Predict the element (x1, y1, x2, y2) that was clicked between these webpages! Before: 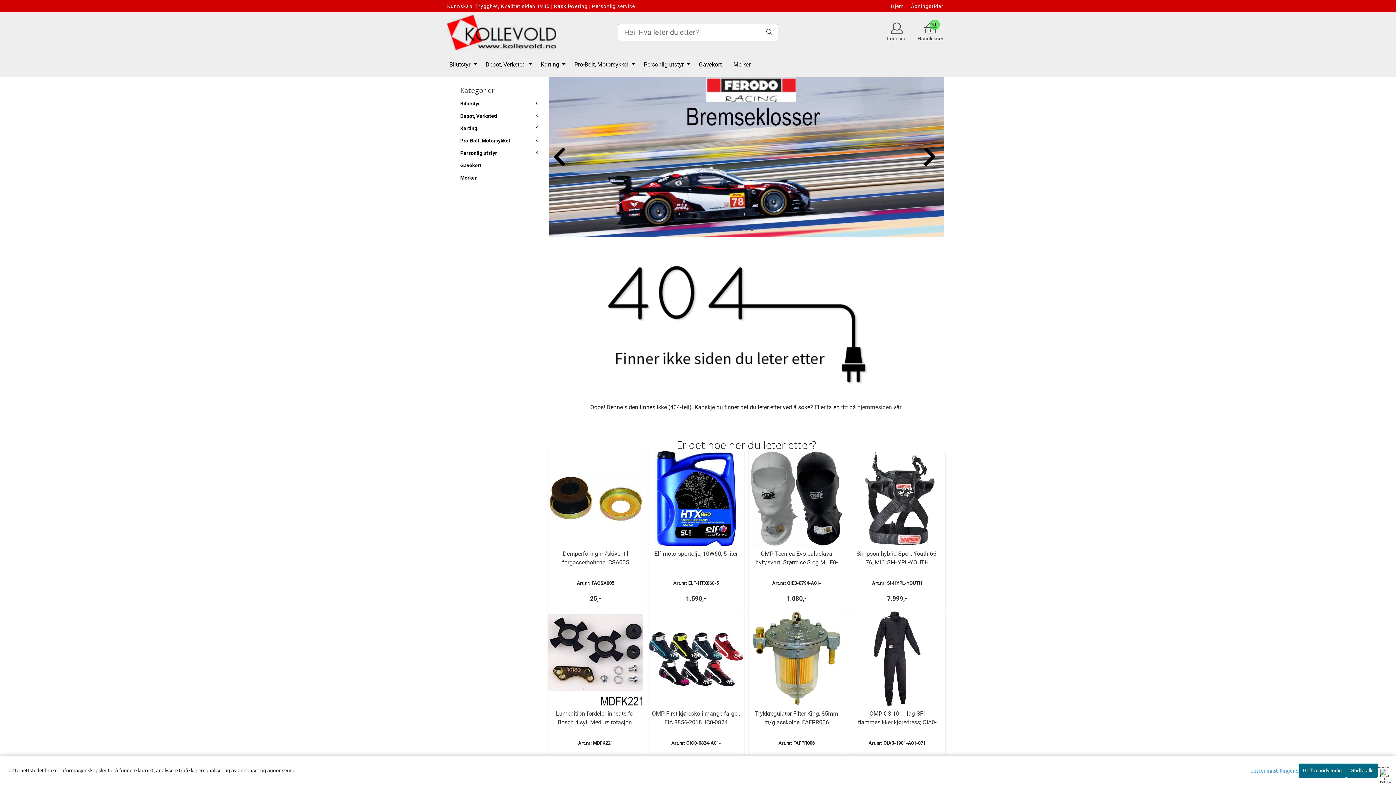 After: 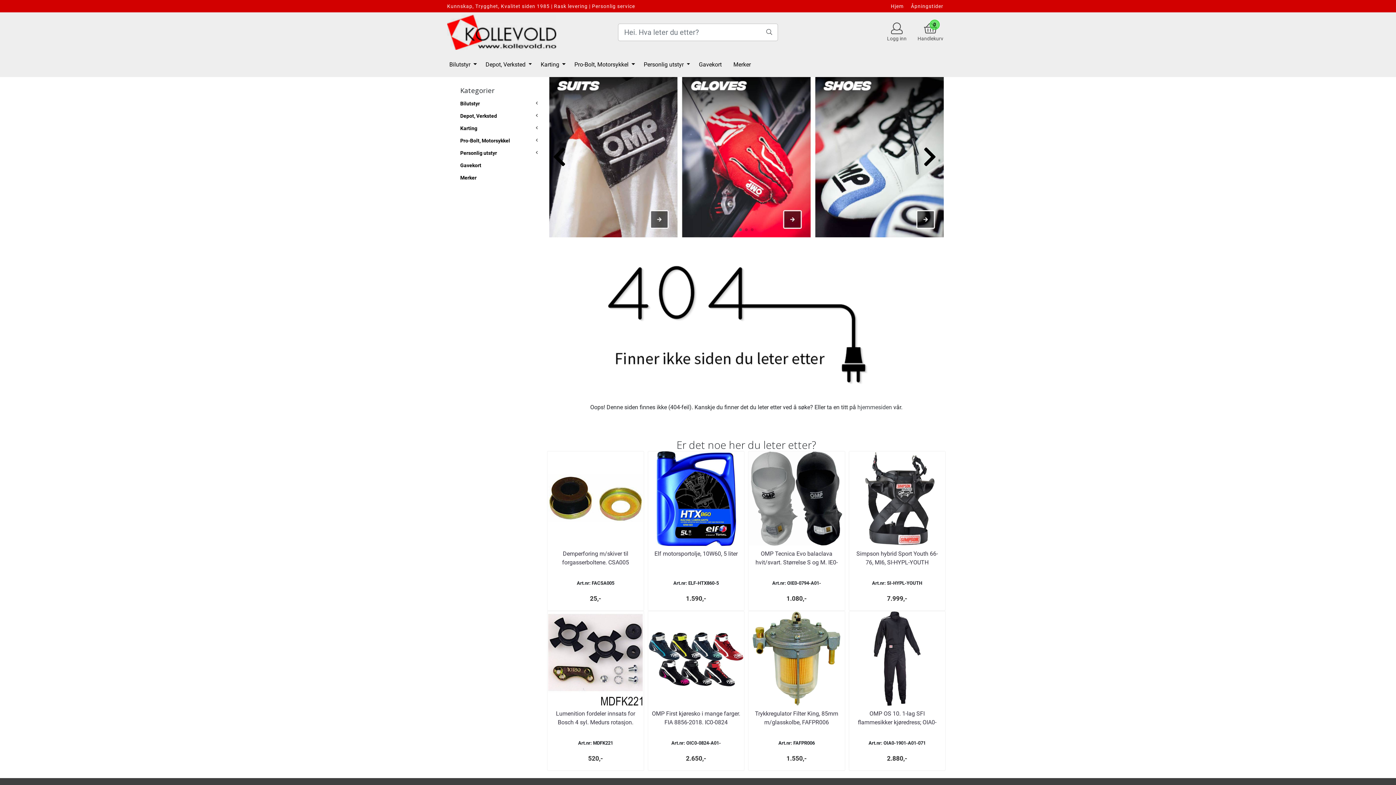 Action: label: Godta nødvendig bbox: (1298, 764, 1346, 778)